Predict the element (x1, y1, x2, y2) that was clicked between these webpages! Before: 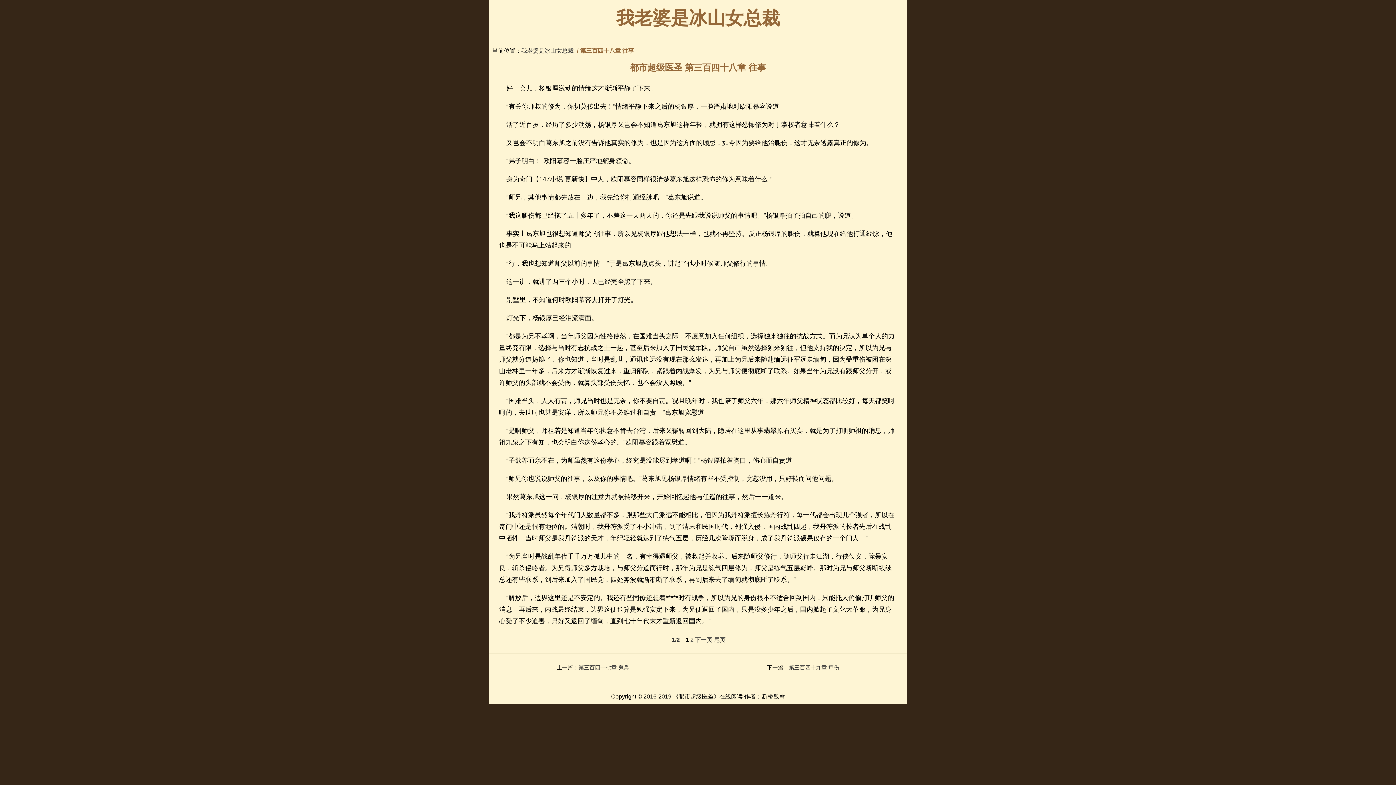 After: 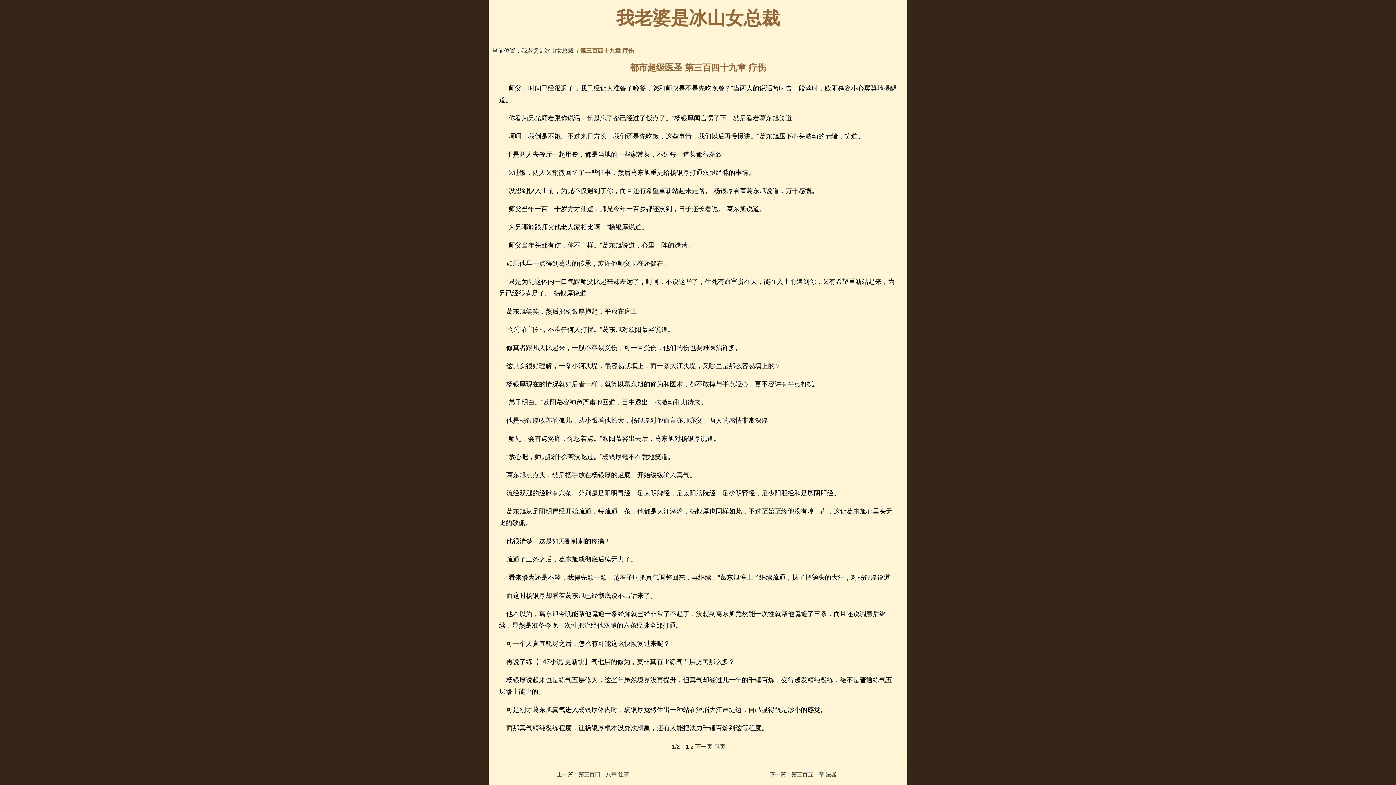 Action: label: 第三百四十九章 疗伤 bbox: (788, 664, 839, 671)